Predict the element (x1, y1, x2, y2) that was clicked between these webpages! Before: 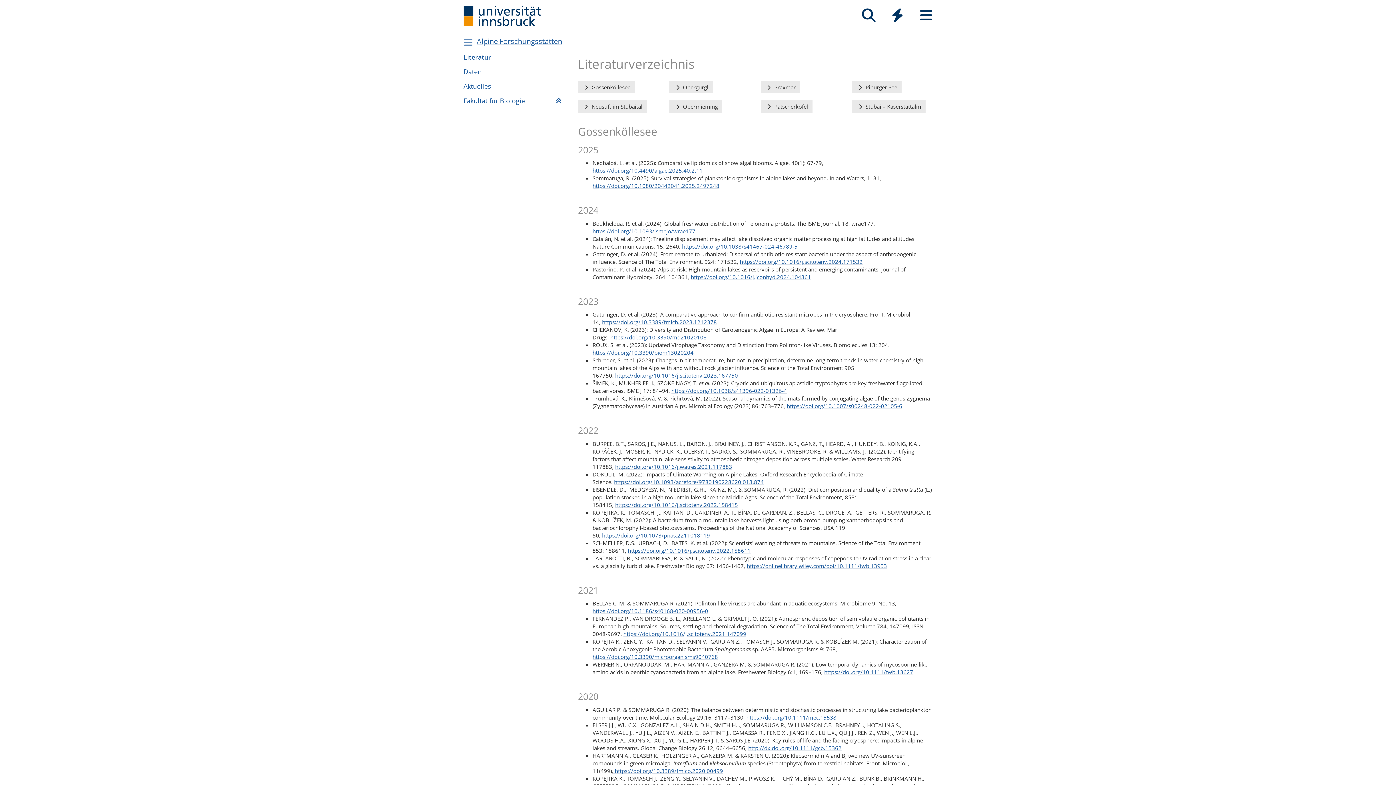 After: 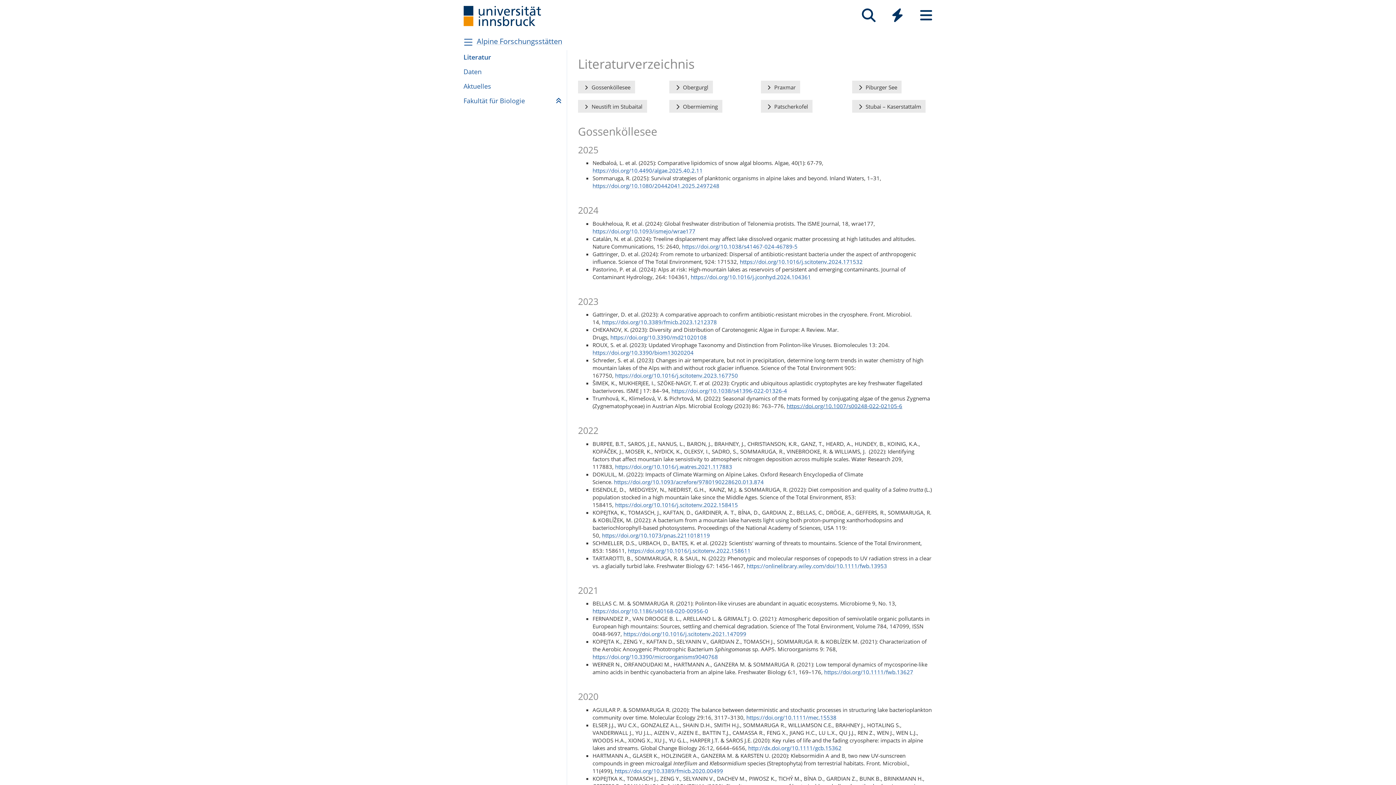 Action: label: https://doi.org/10.1007/s00248-022-02105-6 bbox: (786, 402, 902, 409)